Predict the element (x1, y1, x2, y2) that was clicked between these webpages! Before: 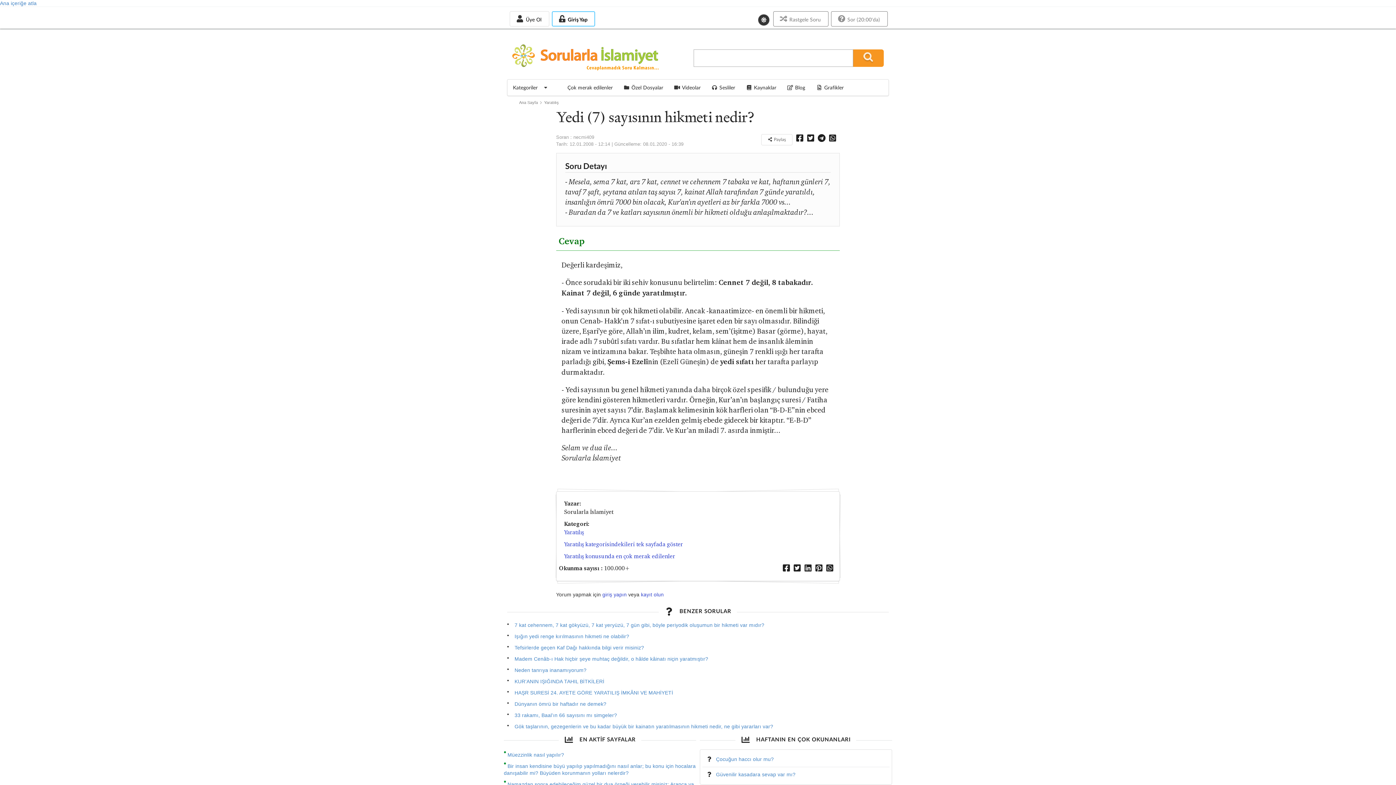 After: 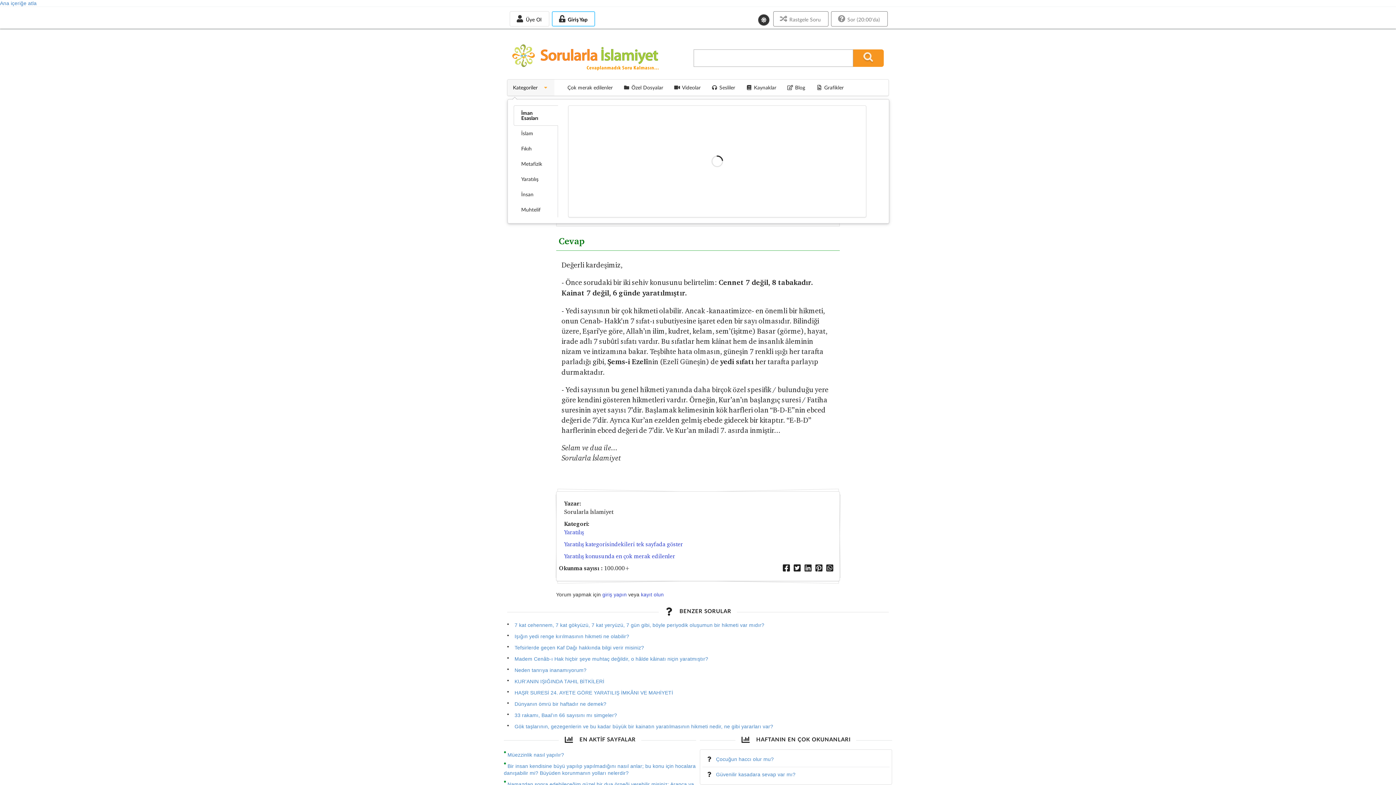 Action: bbox: (507, 79, 554, 95) label: Kategoriler